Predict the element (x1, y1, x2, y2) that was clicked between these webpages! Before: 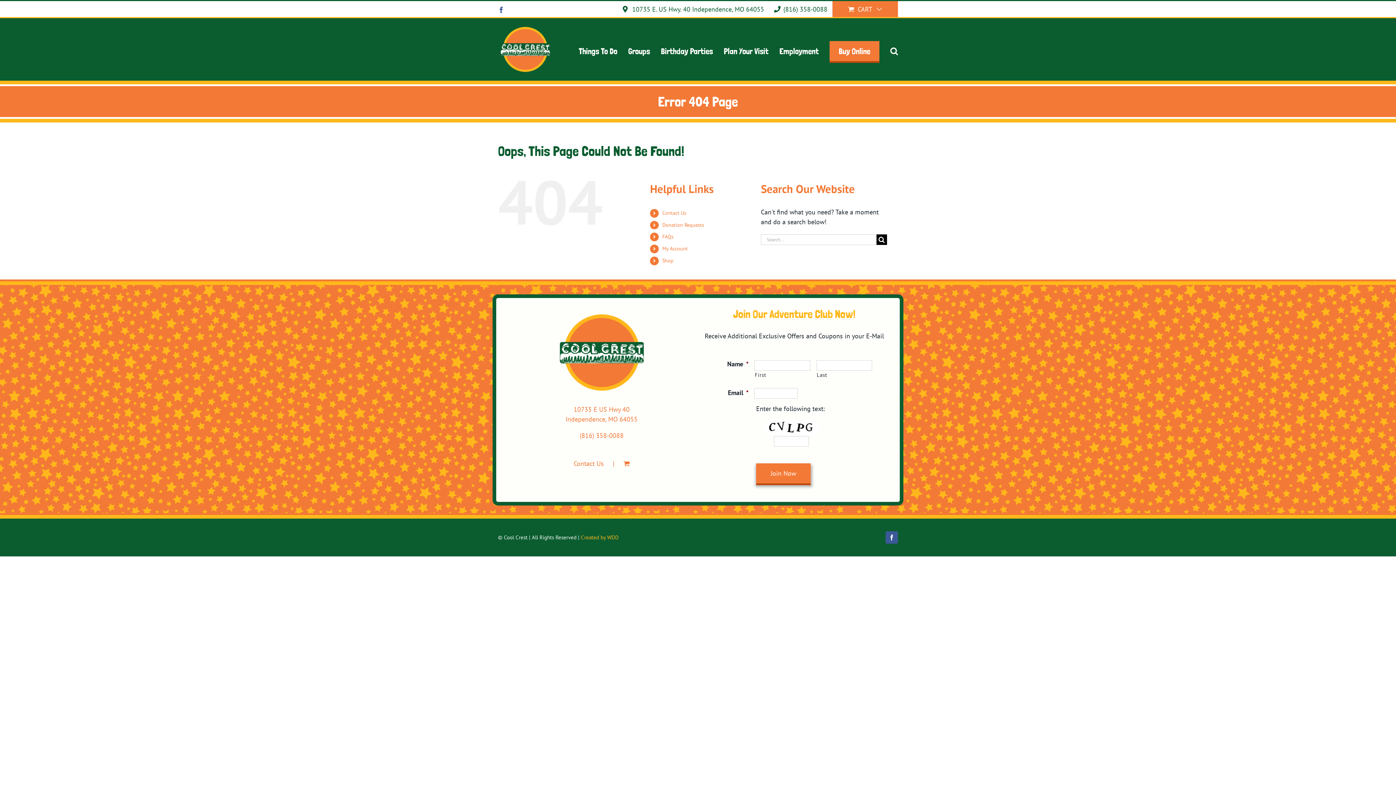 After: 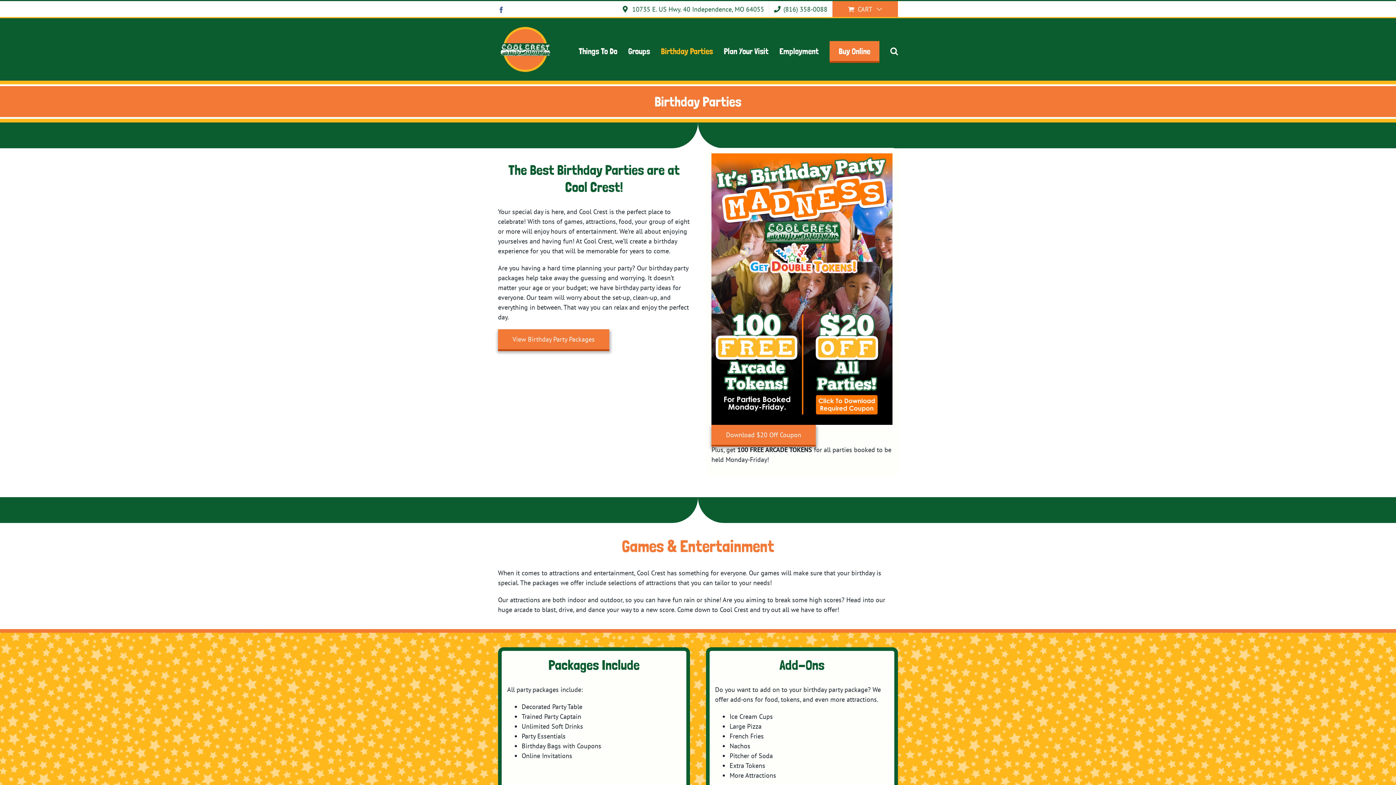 Action: label: Birthday Parties bbox: (661, 34, 713, 67)